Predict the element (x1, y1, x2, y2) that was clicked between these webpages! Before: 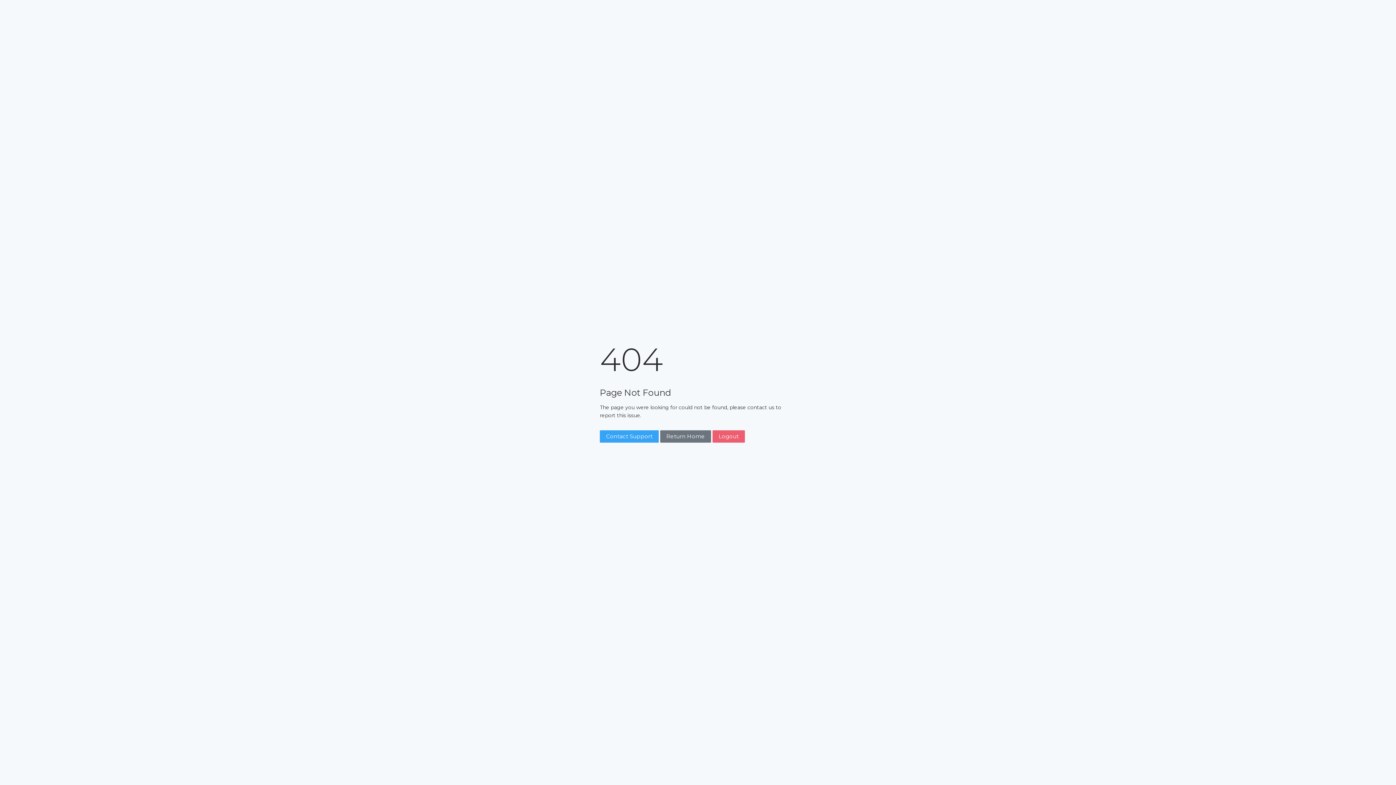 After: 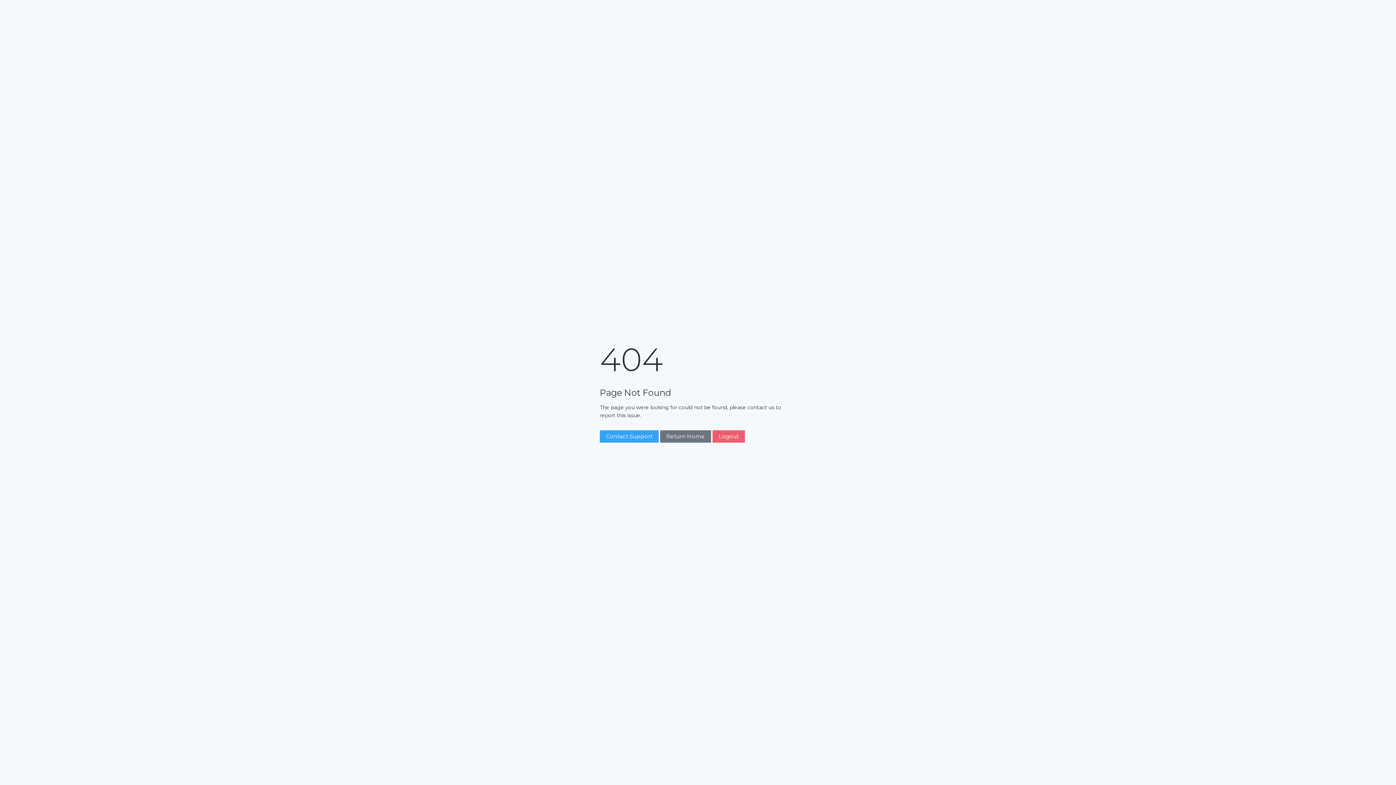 Action: label: contact us bbox: (747, 404, 774, 410)